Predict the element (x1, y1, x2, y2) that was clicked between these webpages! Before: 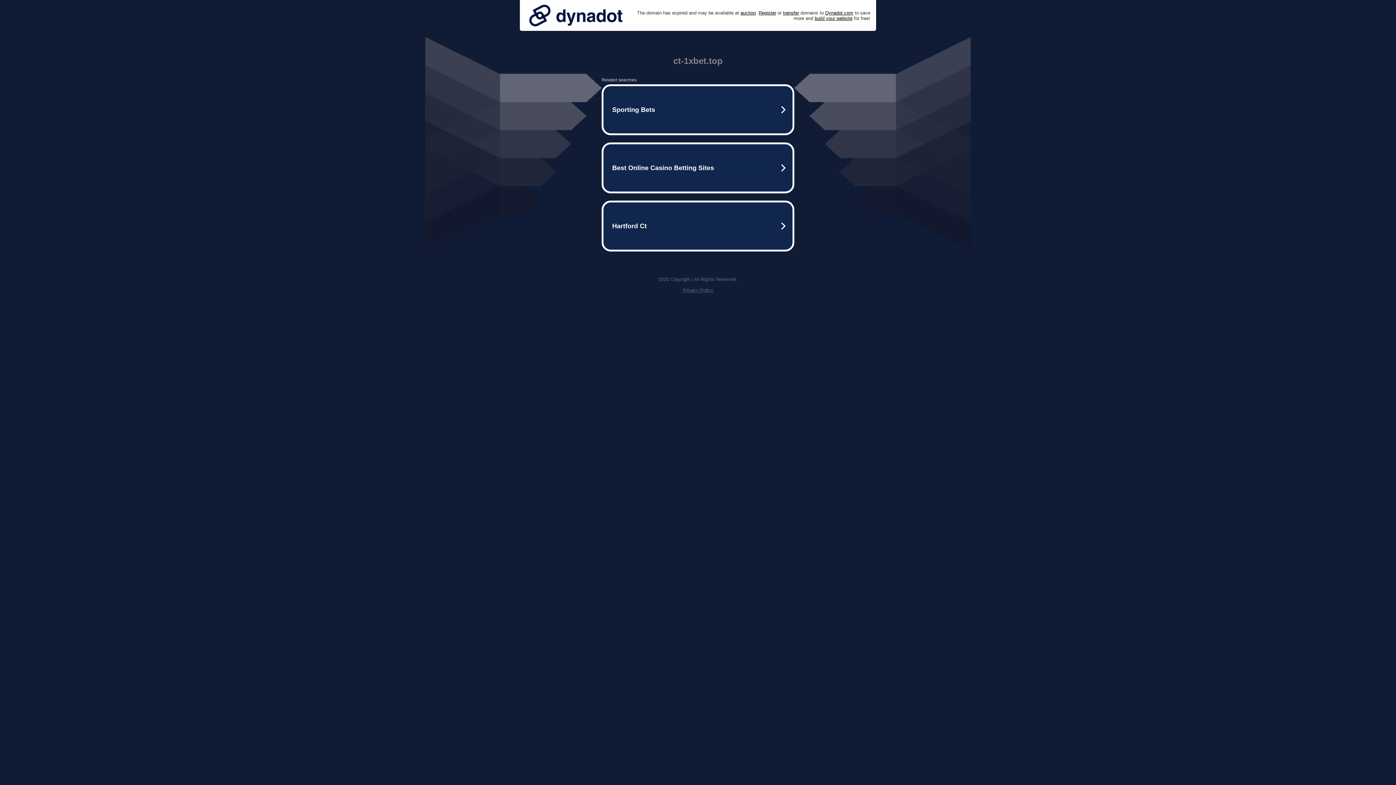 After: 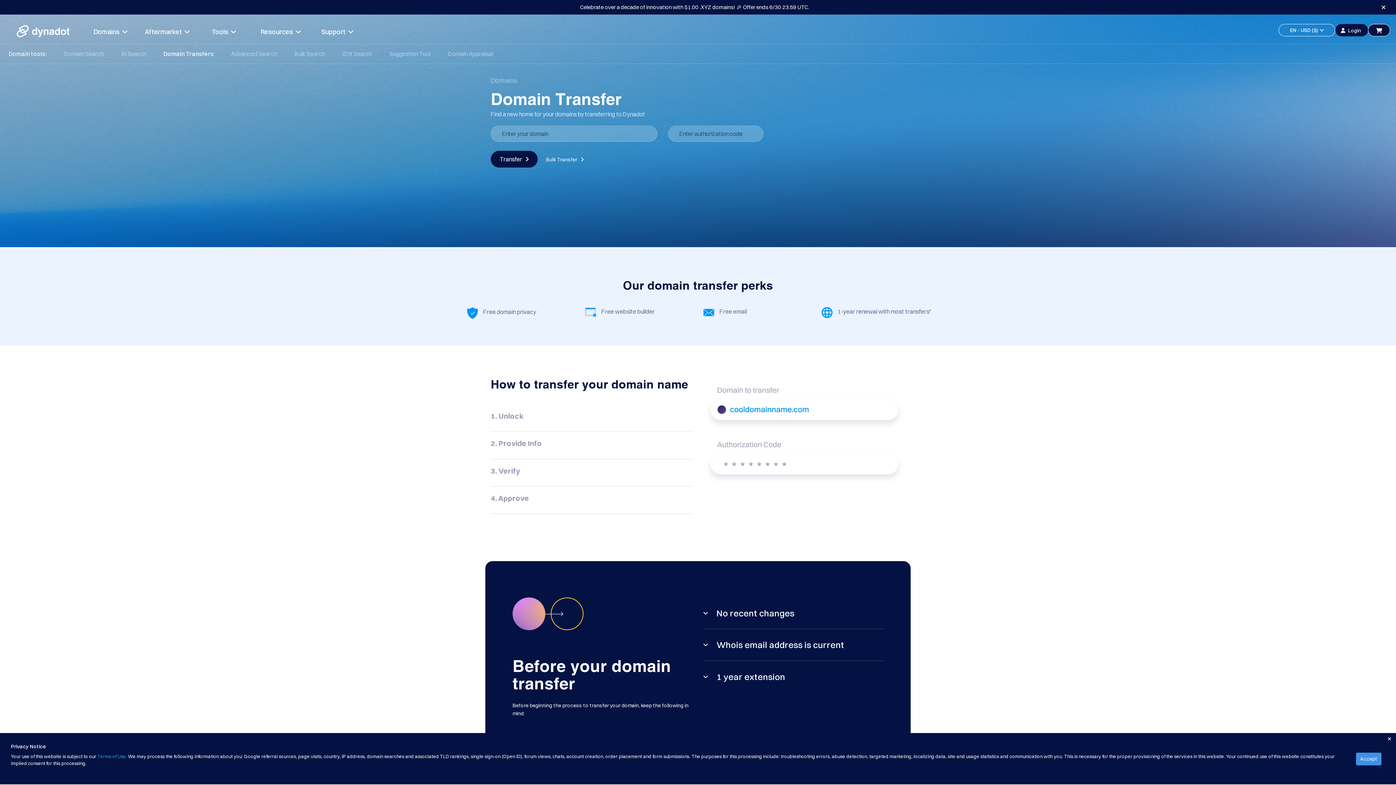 Action: label: transfer bbox: (783, 10, 799, 15)